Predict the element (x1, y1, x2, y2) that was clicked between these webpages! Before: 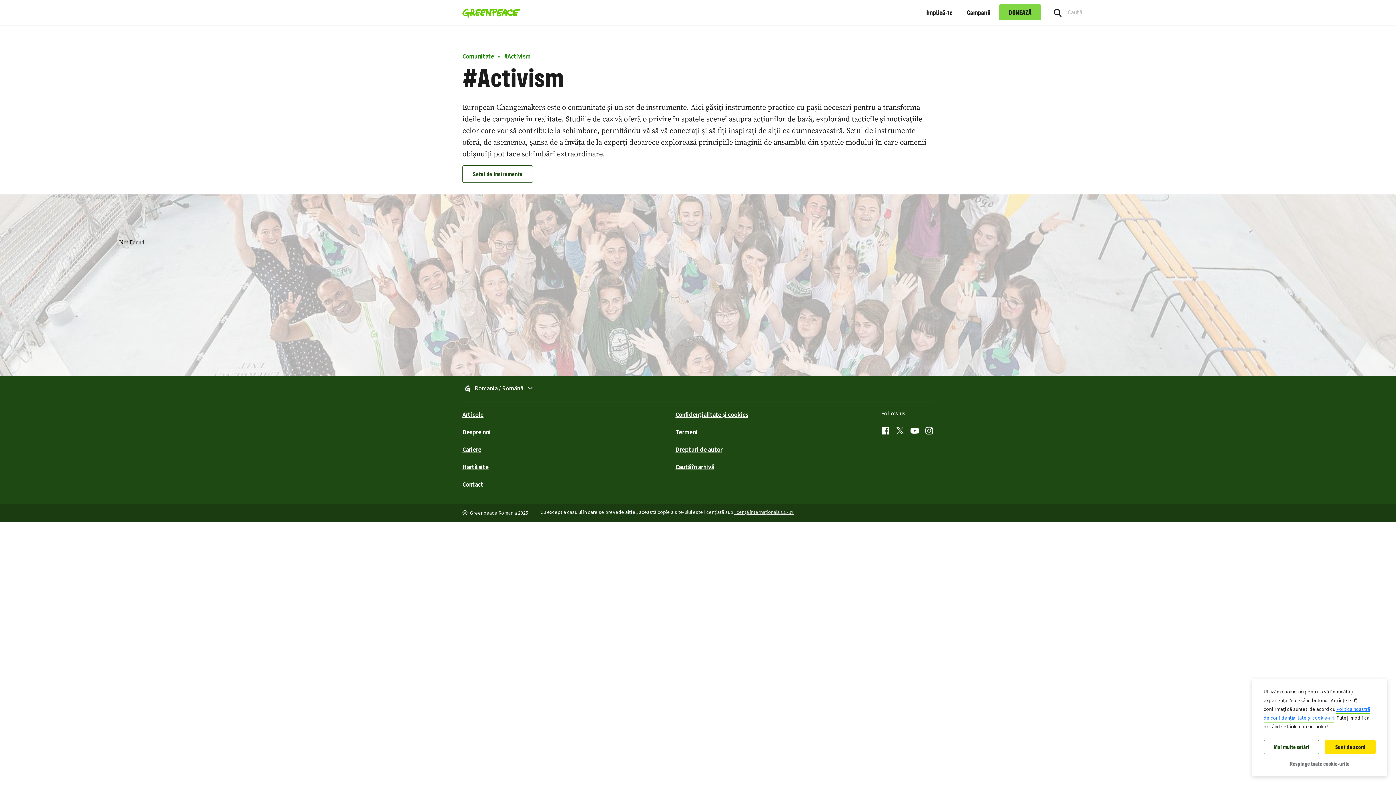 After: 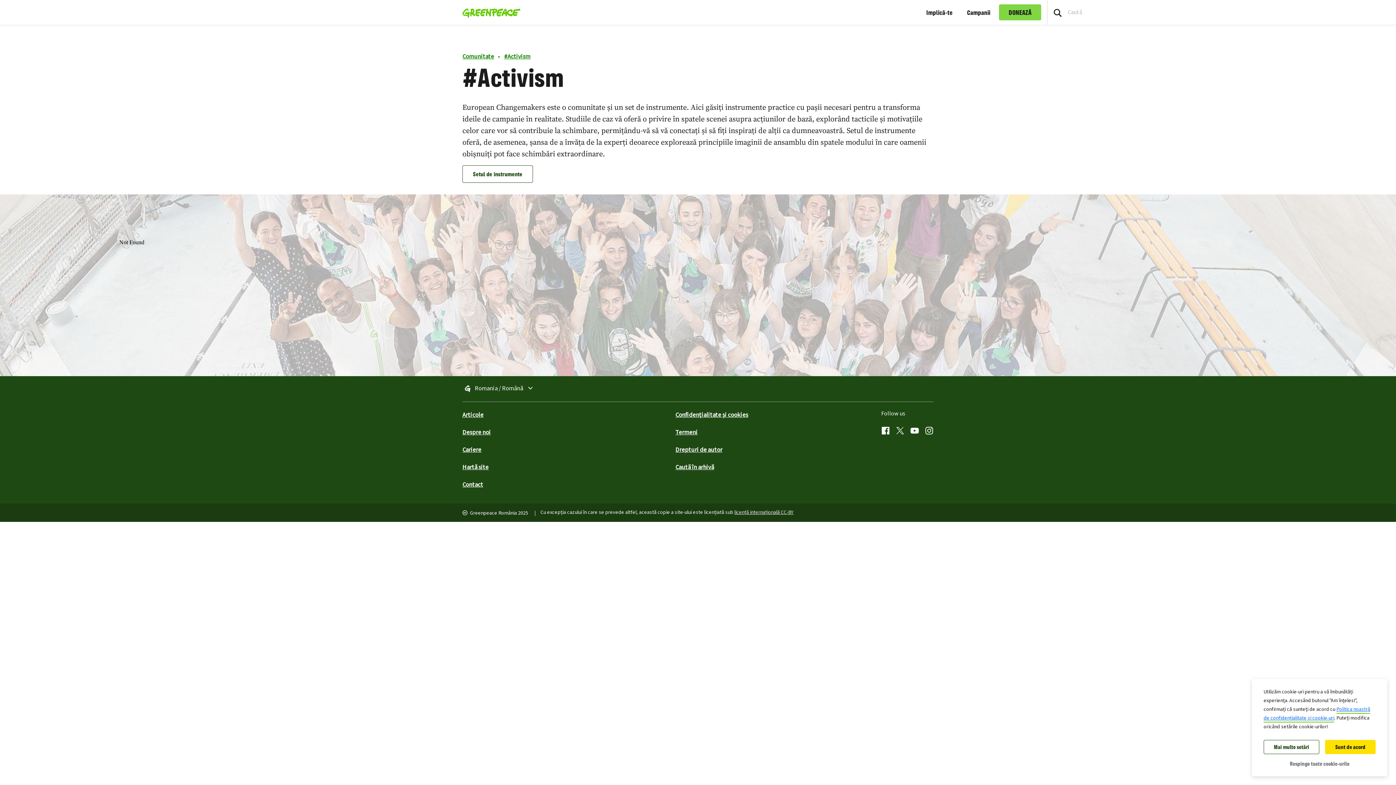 Action: label: #Activism bbox: (504, 52, 530, 61)